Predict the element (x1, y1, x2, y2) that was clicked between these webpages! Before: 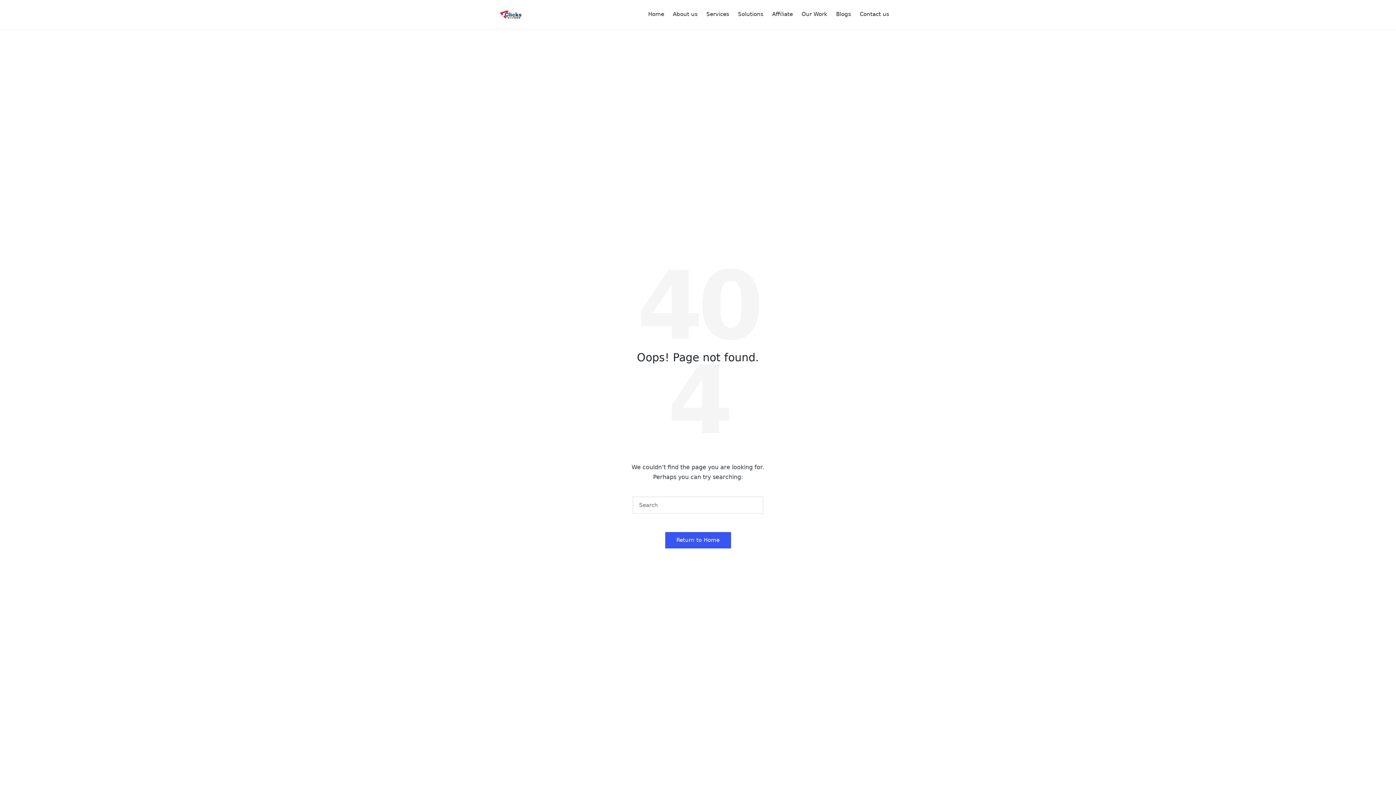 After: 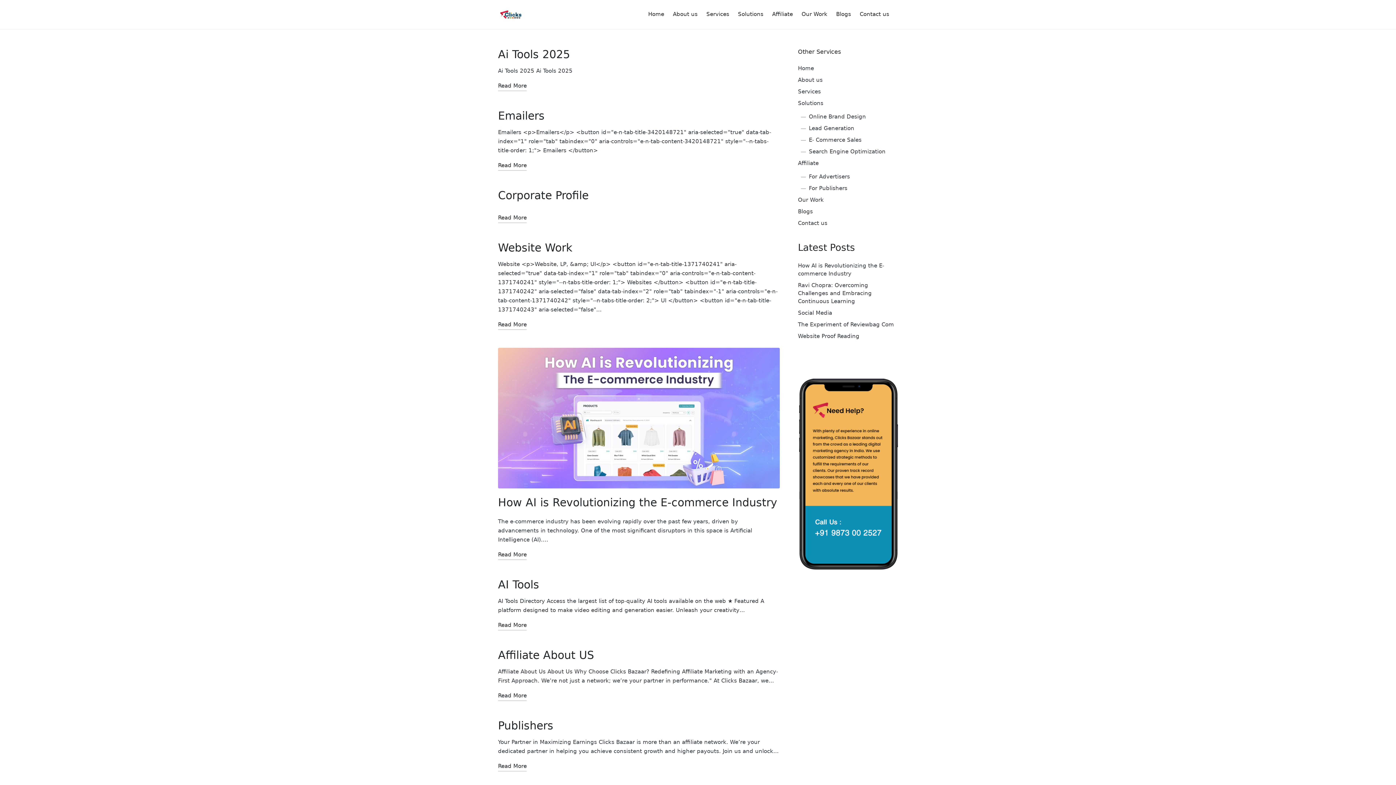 Action: label: Search bbox: (749, 496, 758, 514)